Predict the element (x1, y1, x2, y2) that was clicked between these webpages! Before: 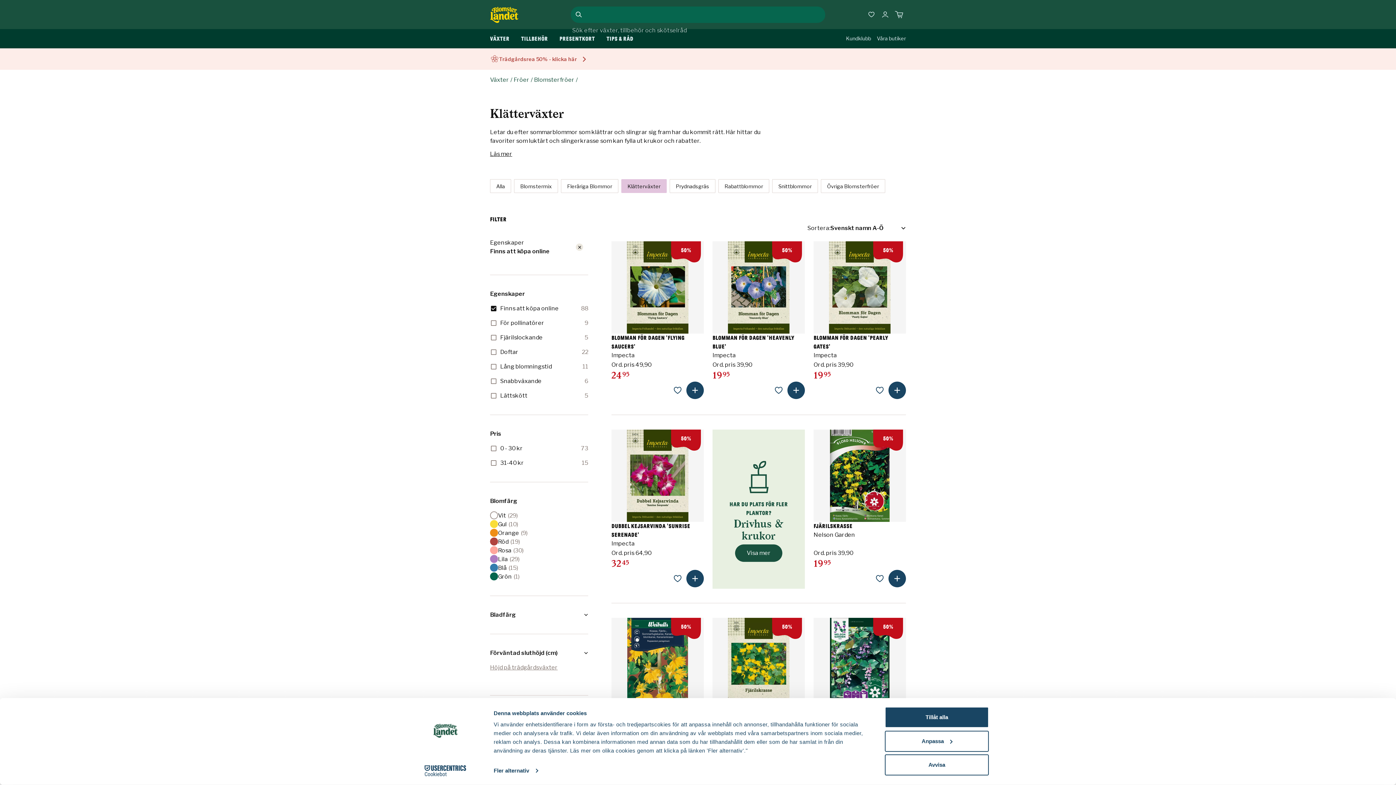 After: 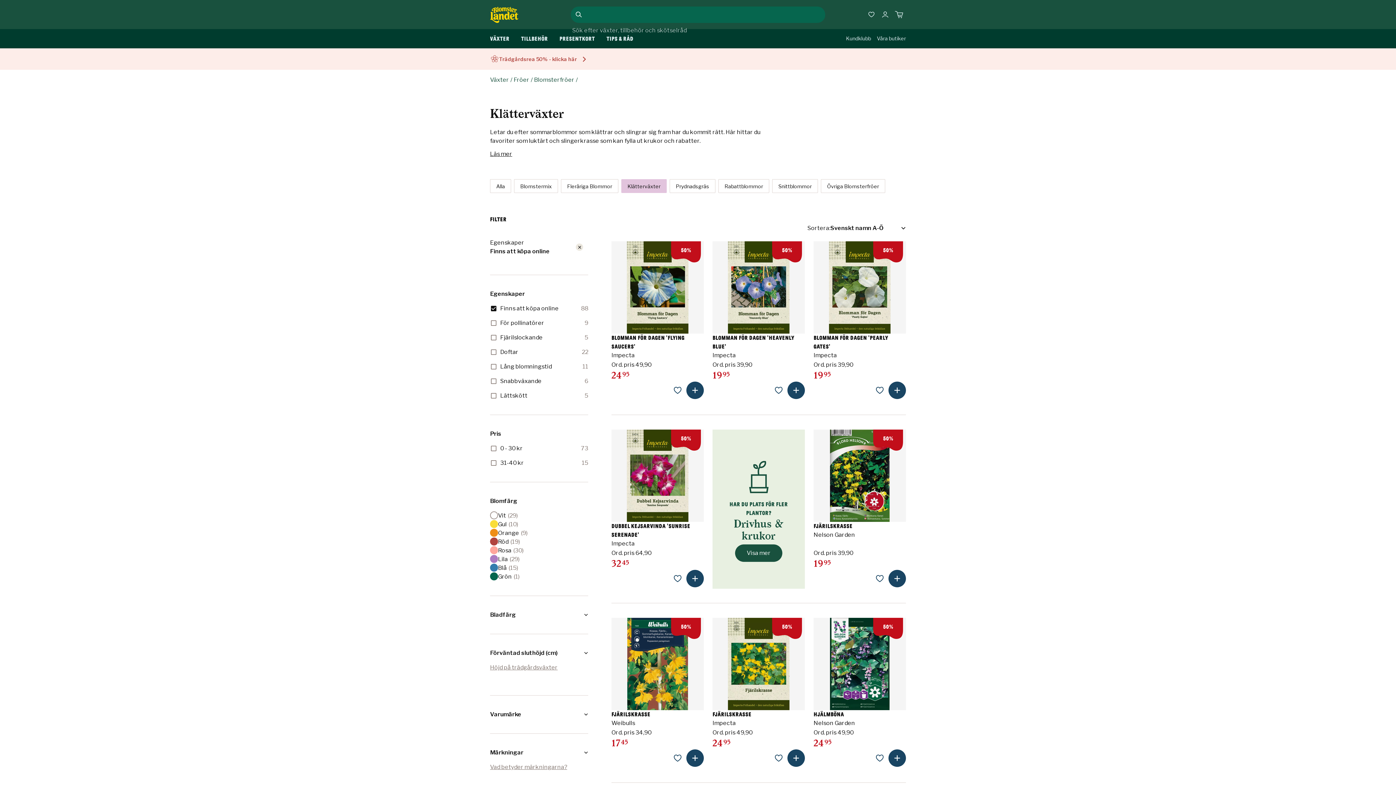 Action: label: Avvisa bbox: (885, 754, 989, 775)